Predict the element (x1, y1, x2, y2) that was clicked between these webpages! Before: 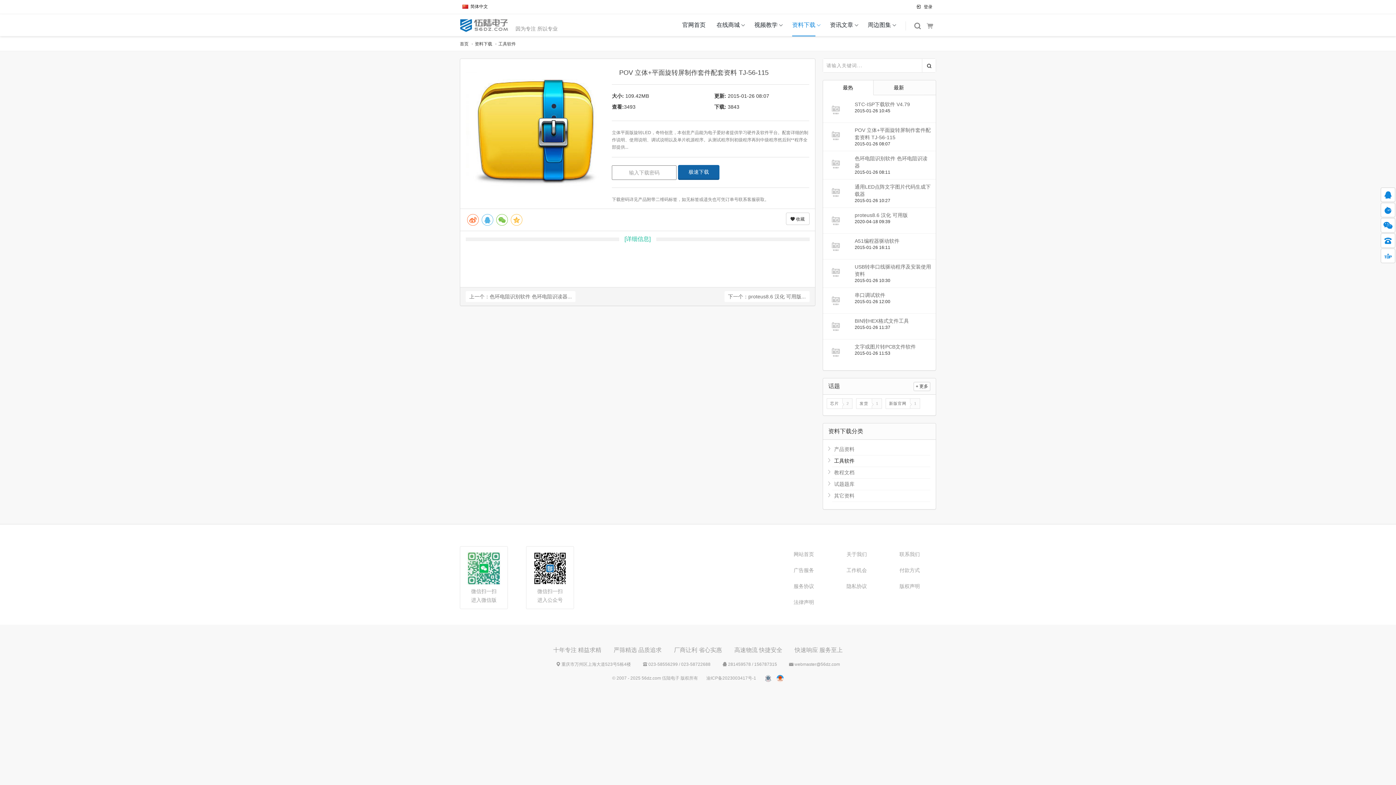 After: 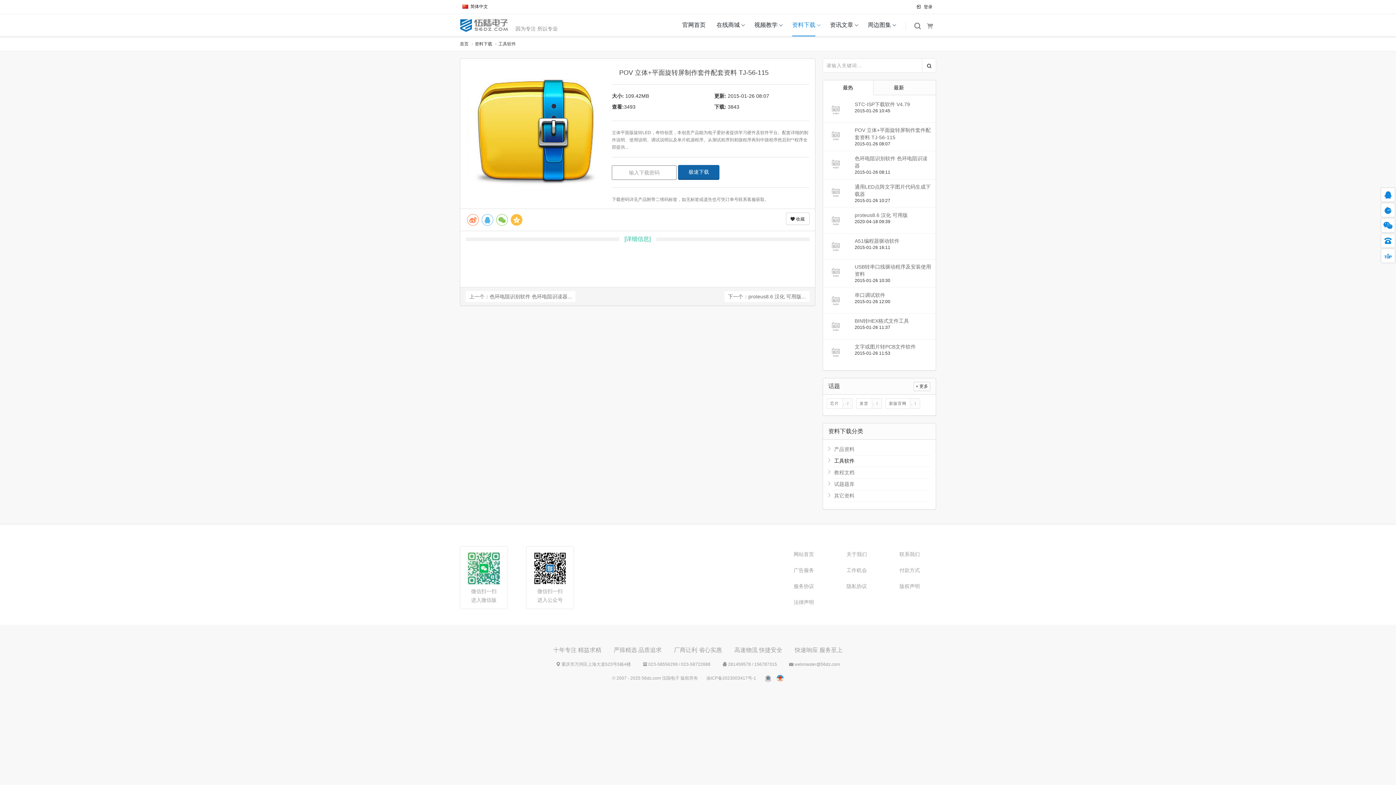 Action: bbox: (510, 214, 522, 225)